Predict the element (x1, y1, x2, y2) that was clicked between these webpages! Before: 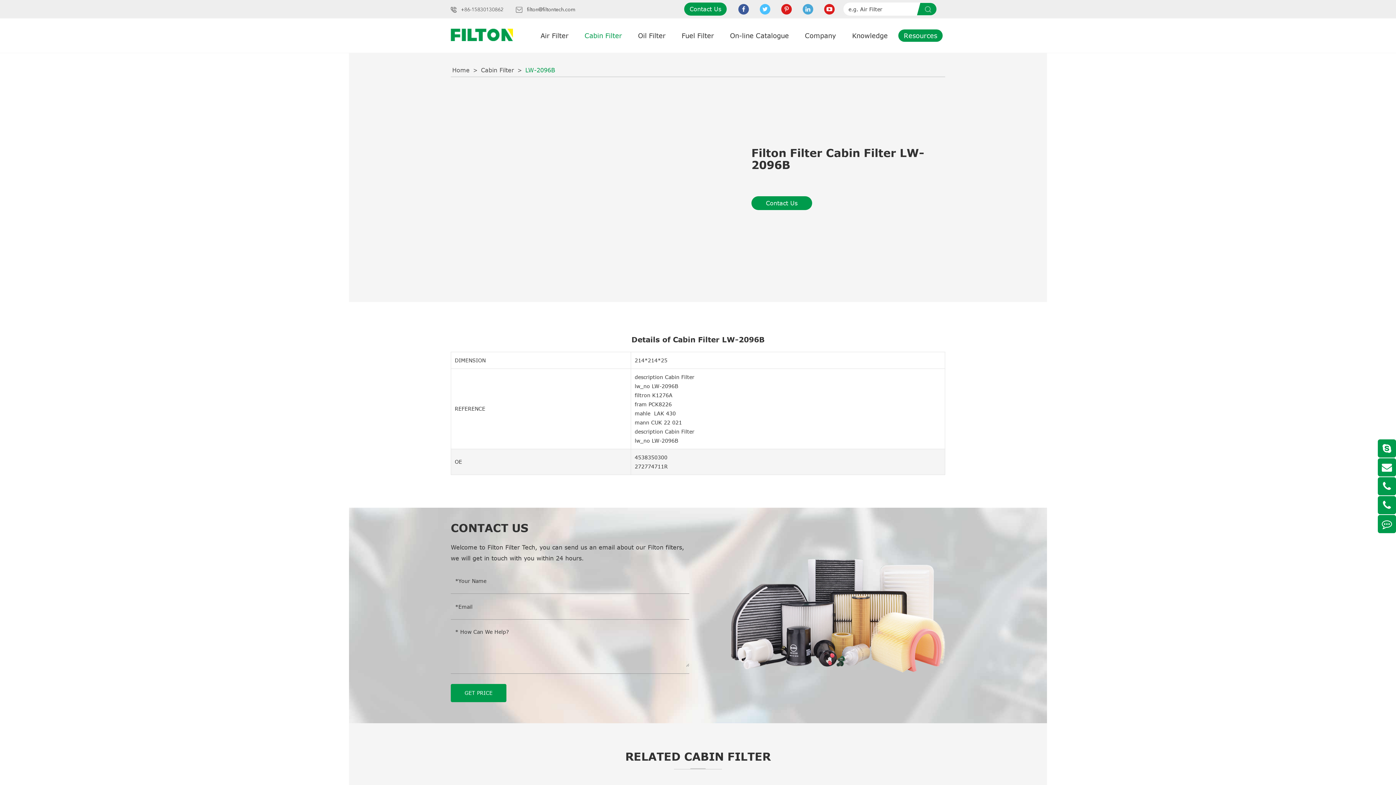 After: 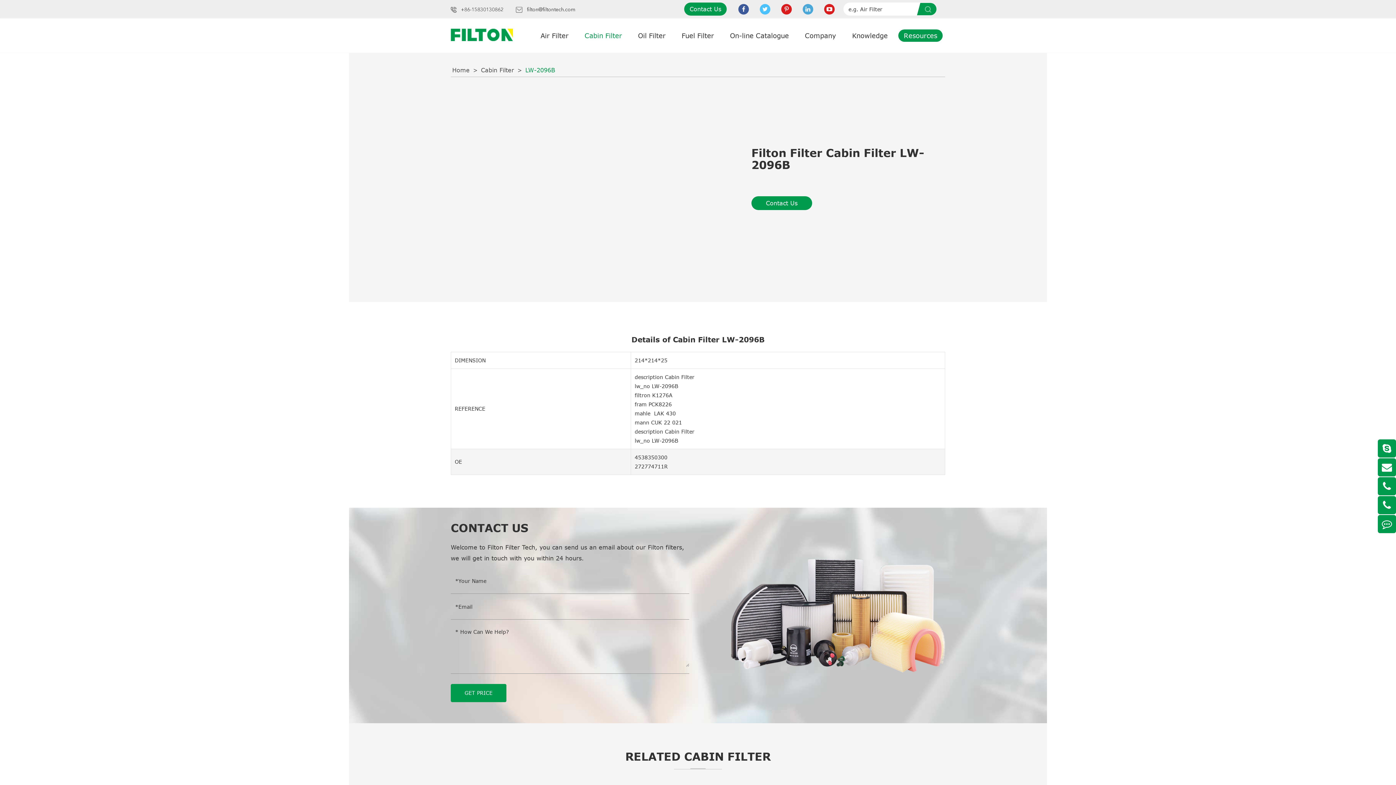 Action: bbox: (1378, 458, 1396, 476)